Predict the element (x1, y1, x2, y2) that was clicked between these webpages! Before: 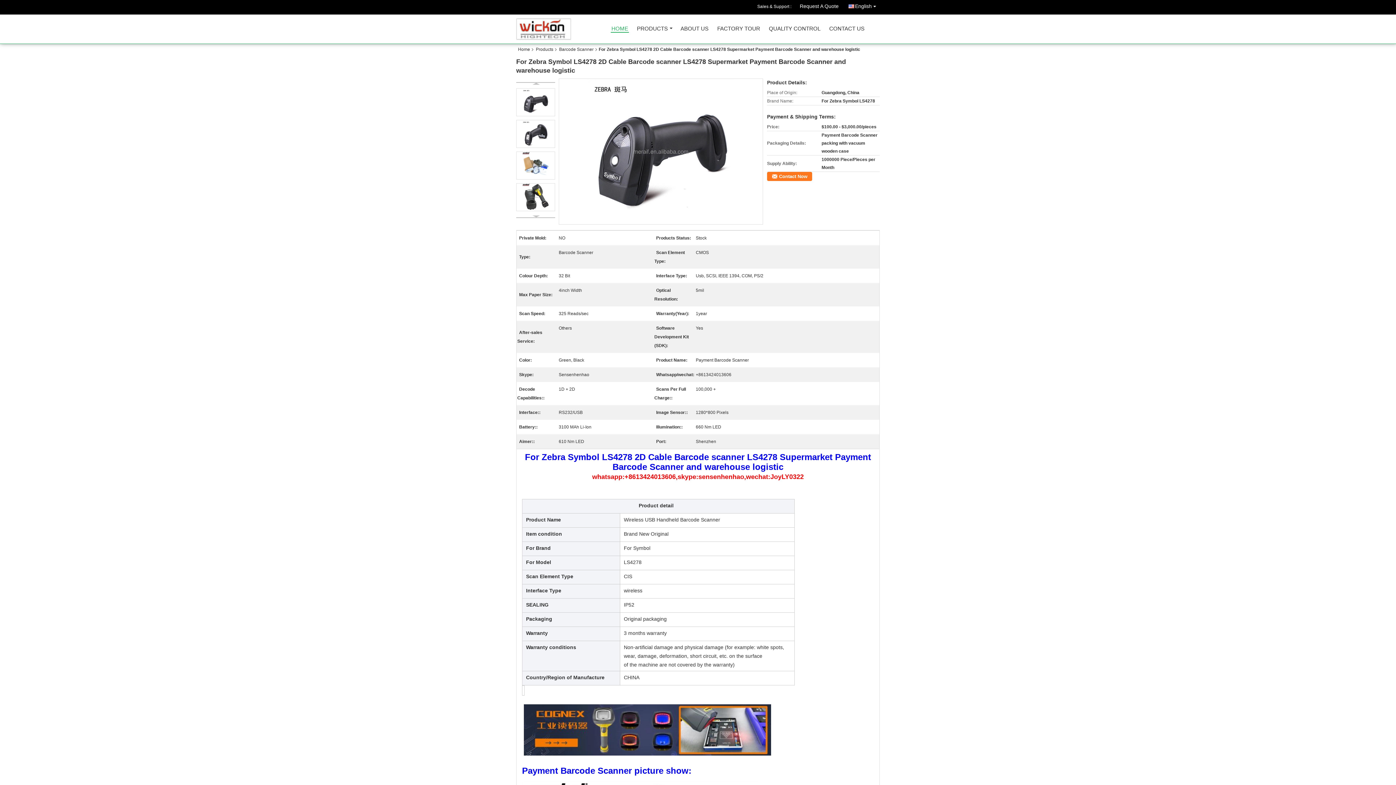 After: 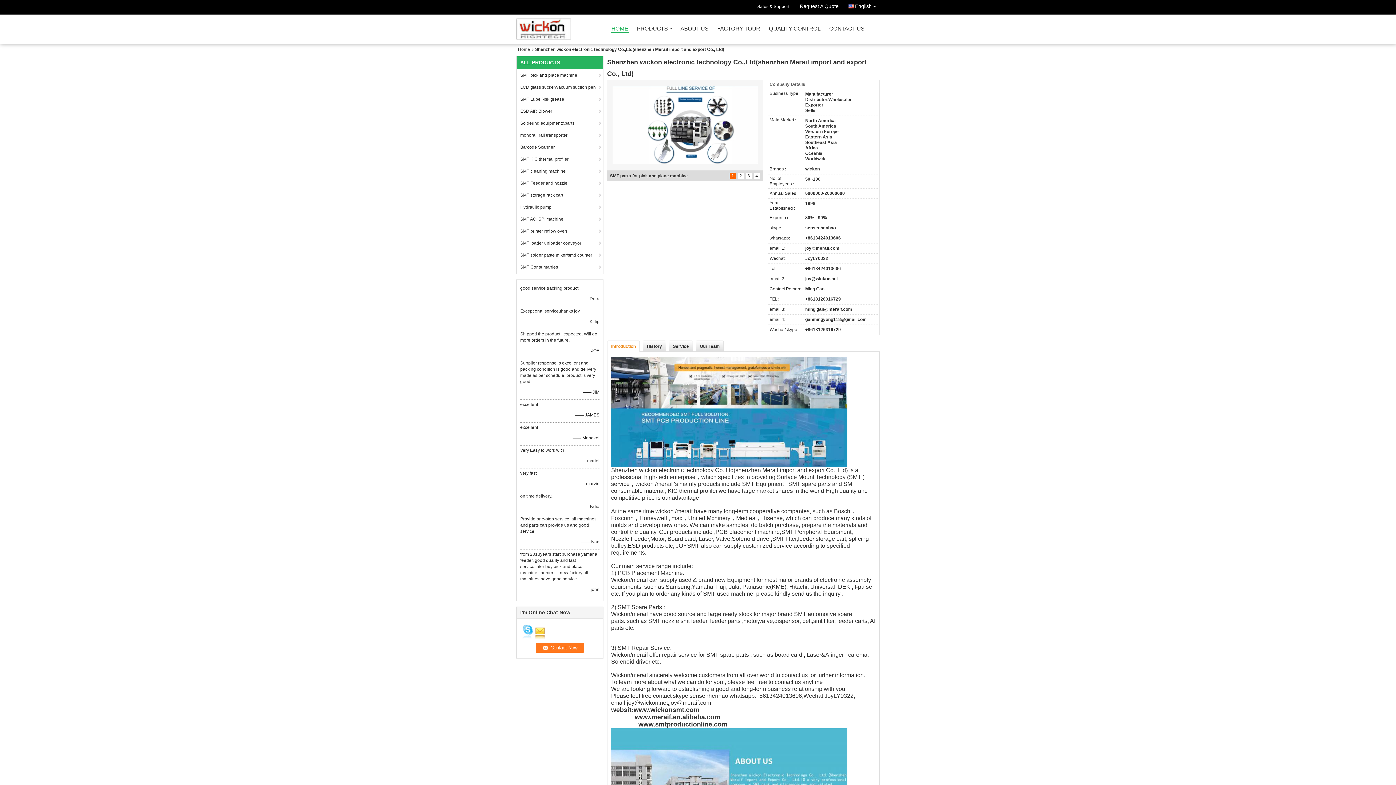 Action: label: ABOUT US bbox: (680, 26, 709, 34)